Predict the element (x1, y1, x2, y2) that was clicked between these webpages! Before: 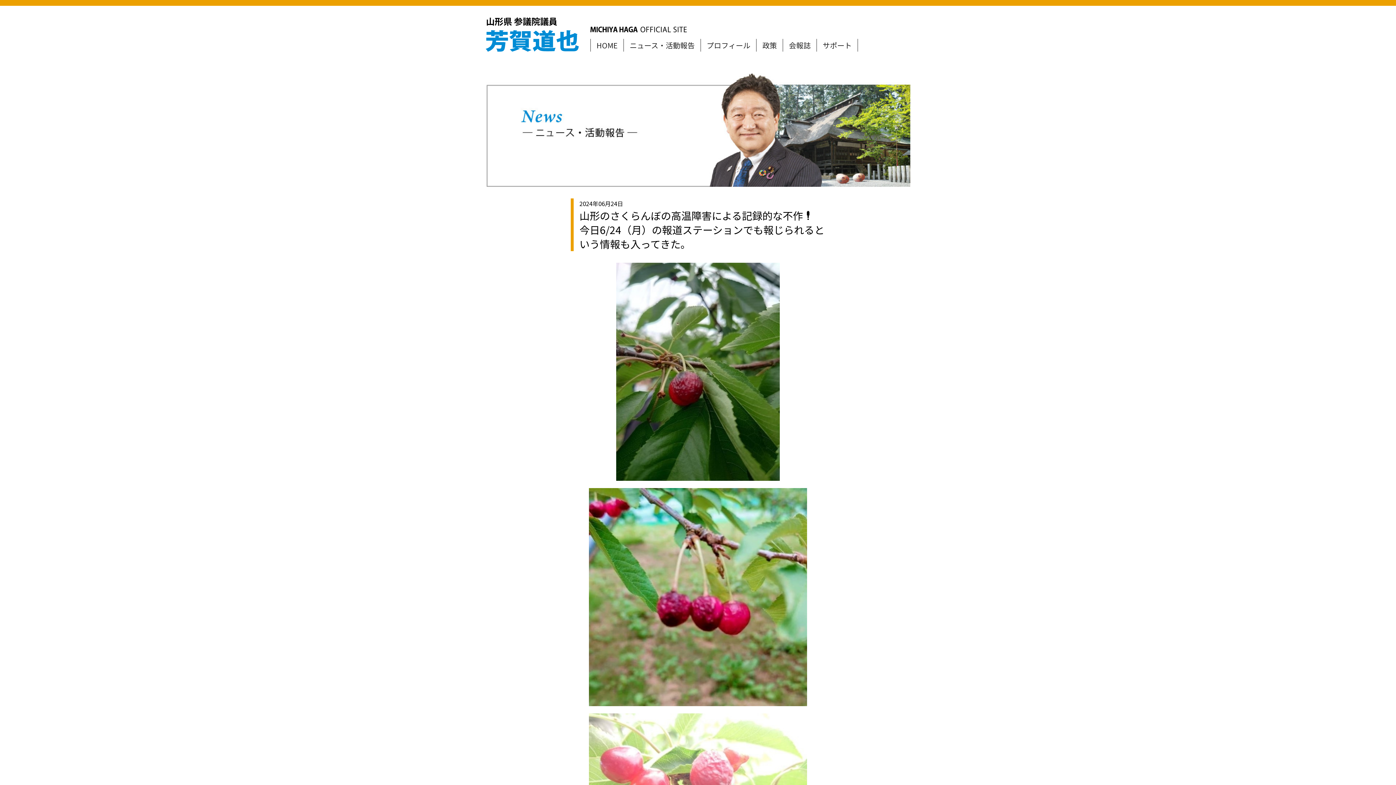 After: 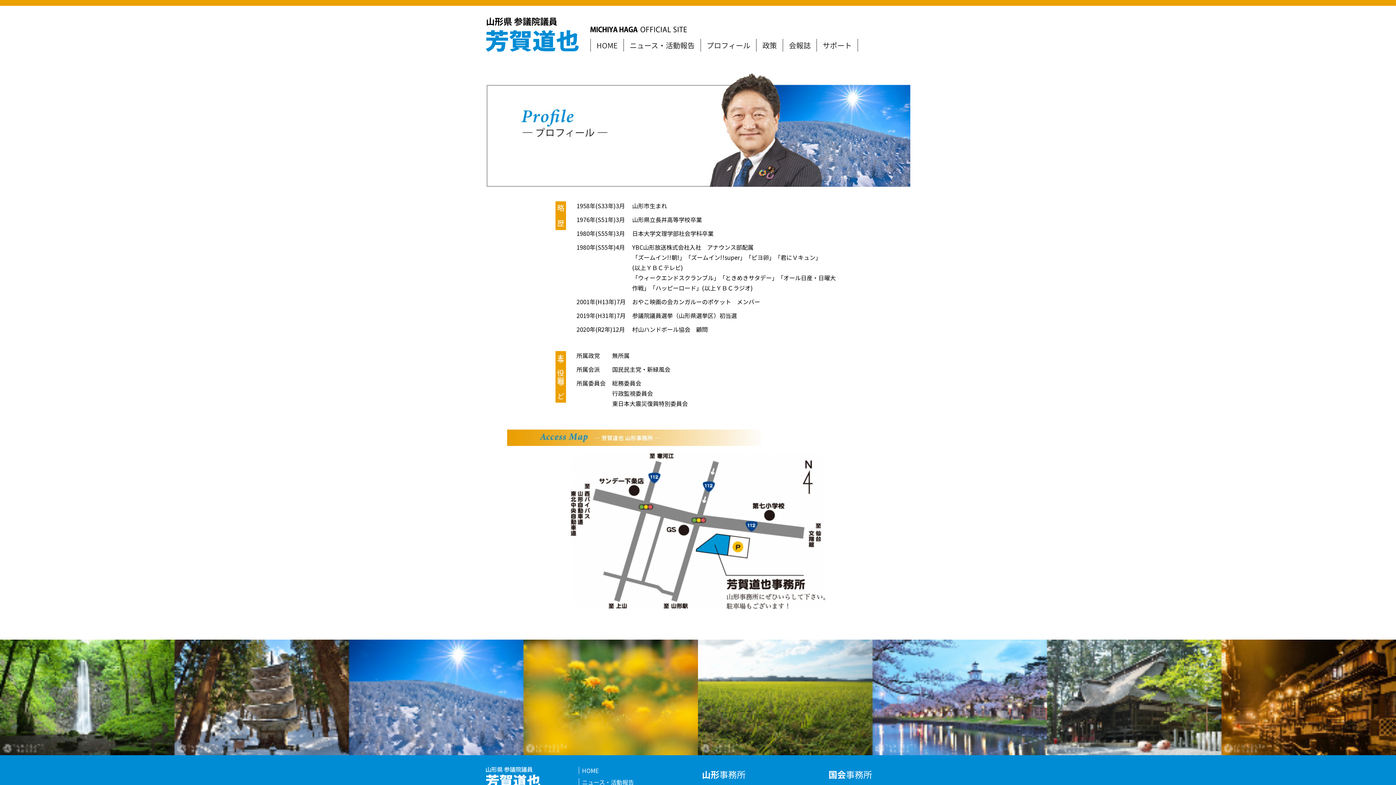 Action: bbox: (701, 38, 756, 51) label: プロフィール